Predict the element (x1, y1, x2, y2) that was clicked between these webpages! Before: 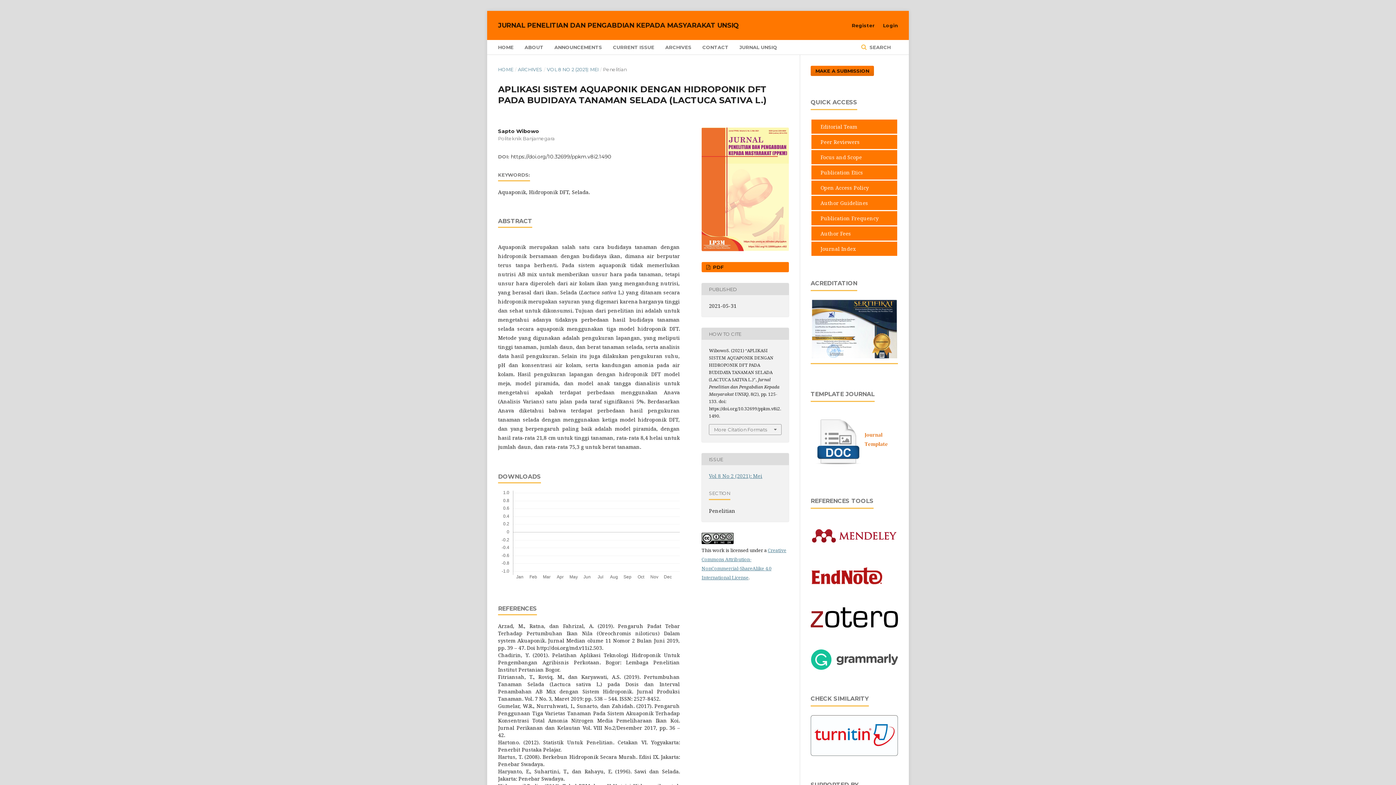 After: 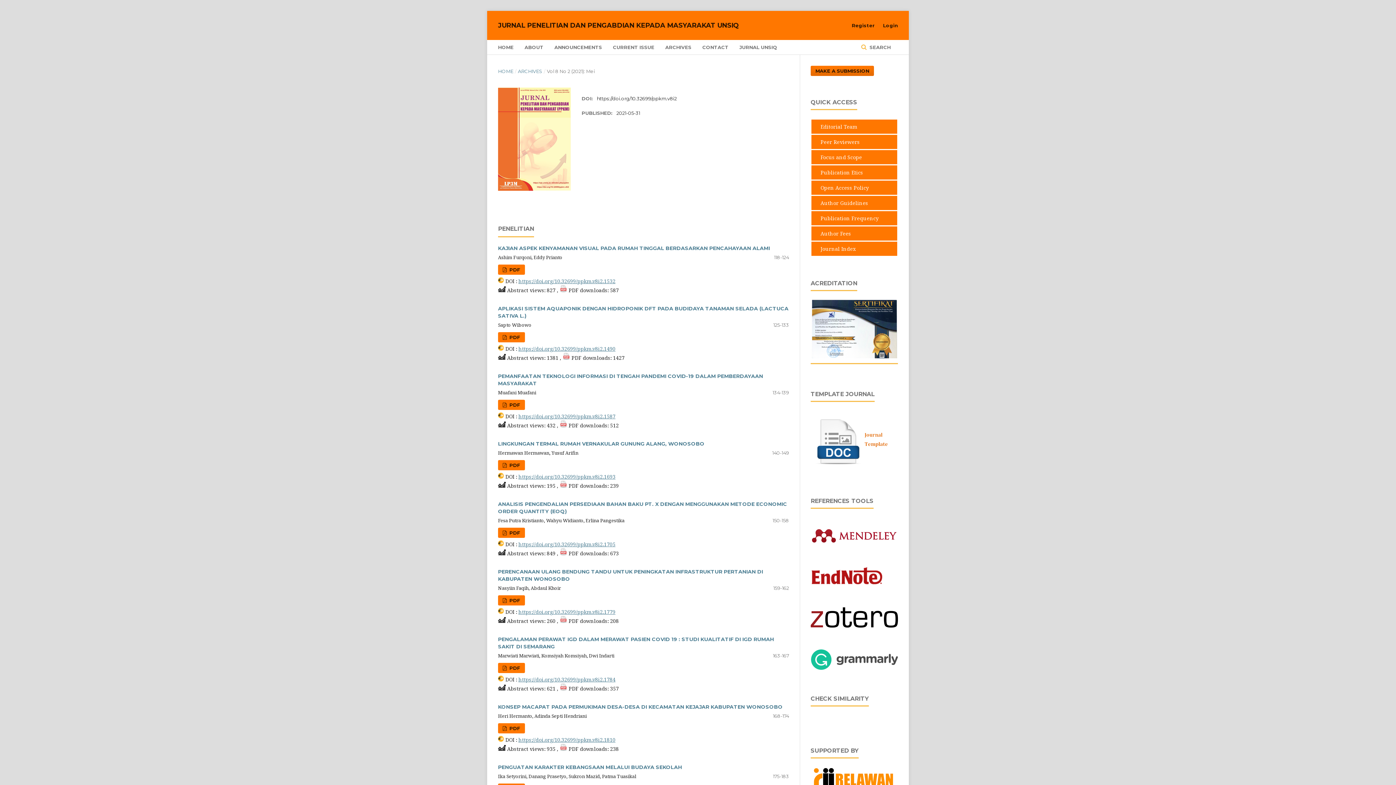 Action: bbox: (701, 127, 789, 251)